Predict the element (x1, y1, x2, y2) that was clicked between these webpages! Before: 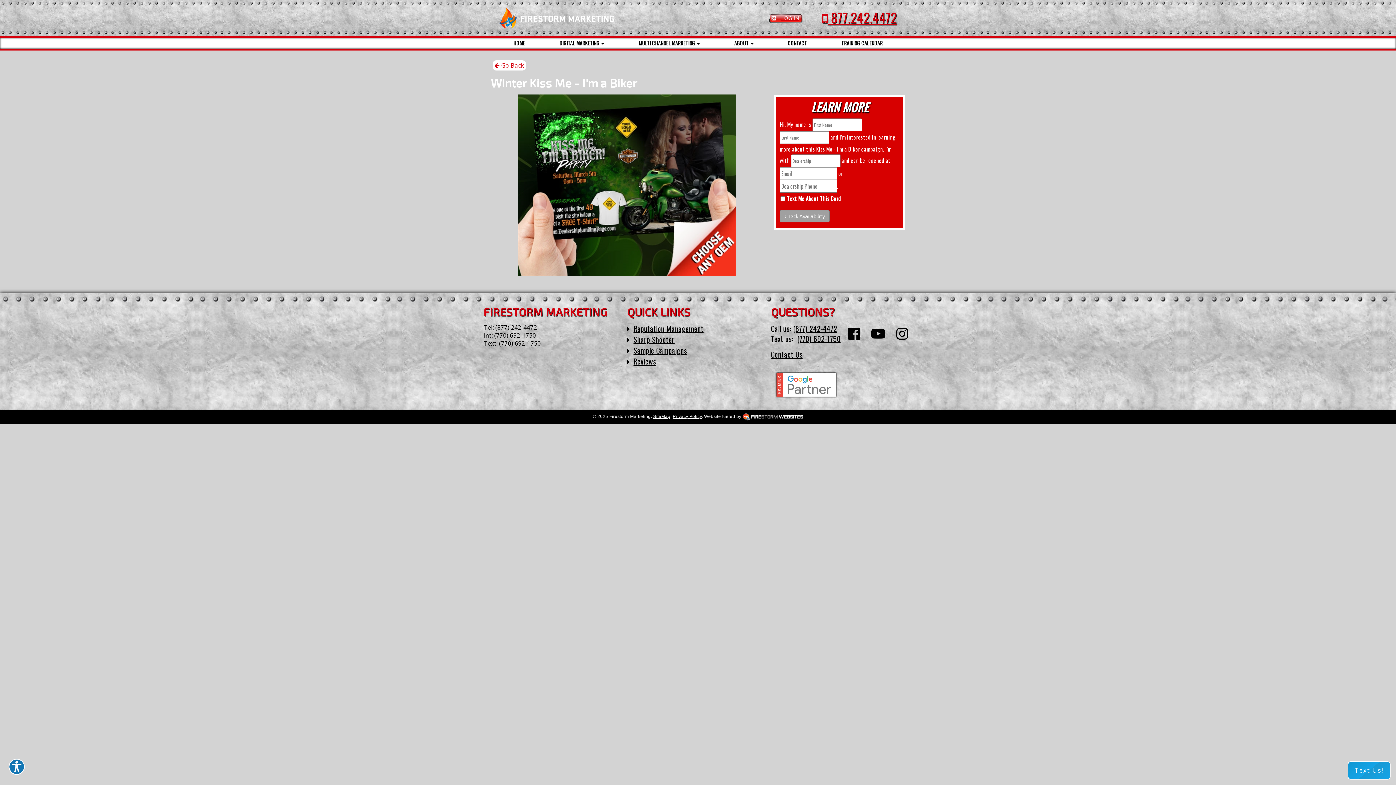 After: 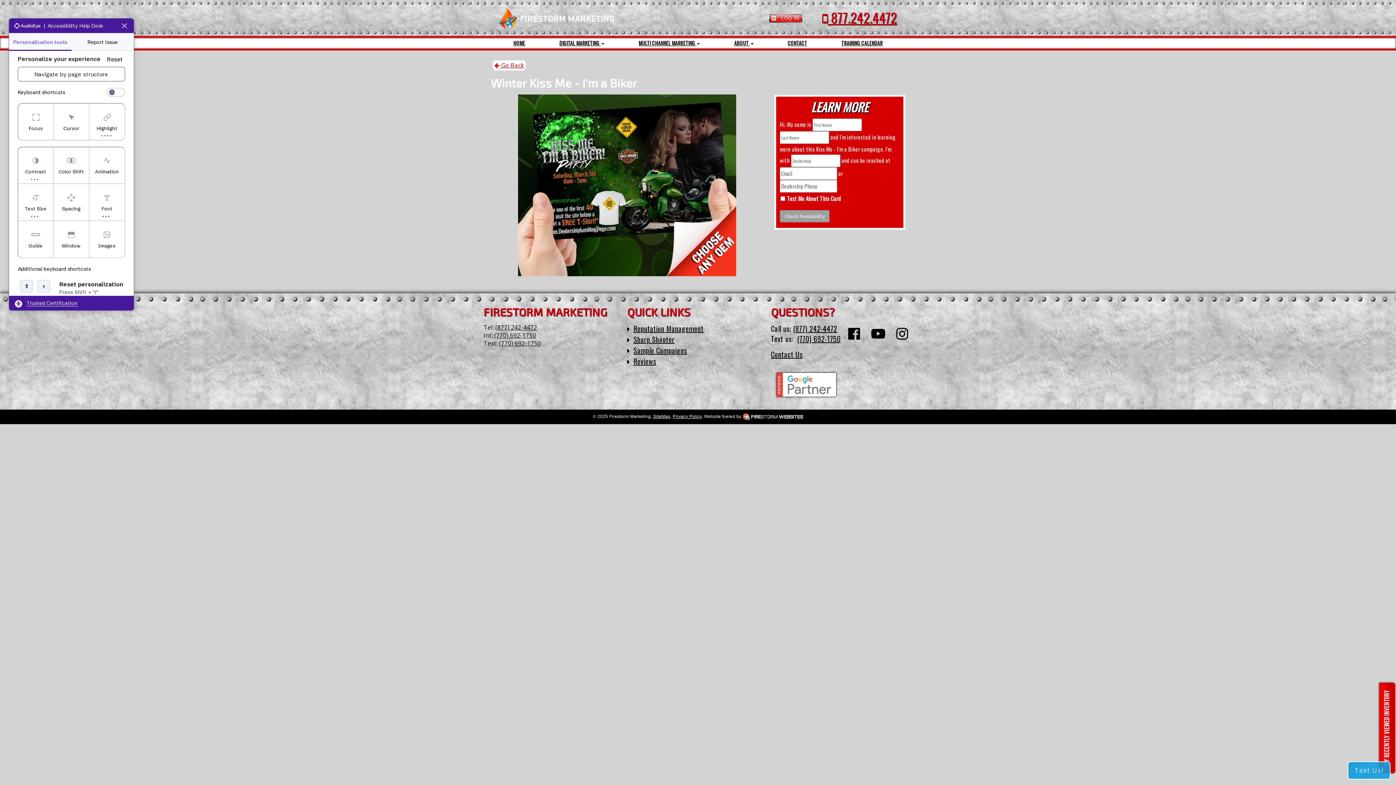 Action: label: Explore your accessibility options bbox: (8, 759, 24, 775)